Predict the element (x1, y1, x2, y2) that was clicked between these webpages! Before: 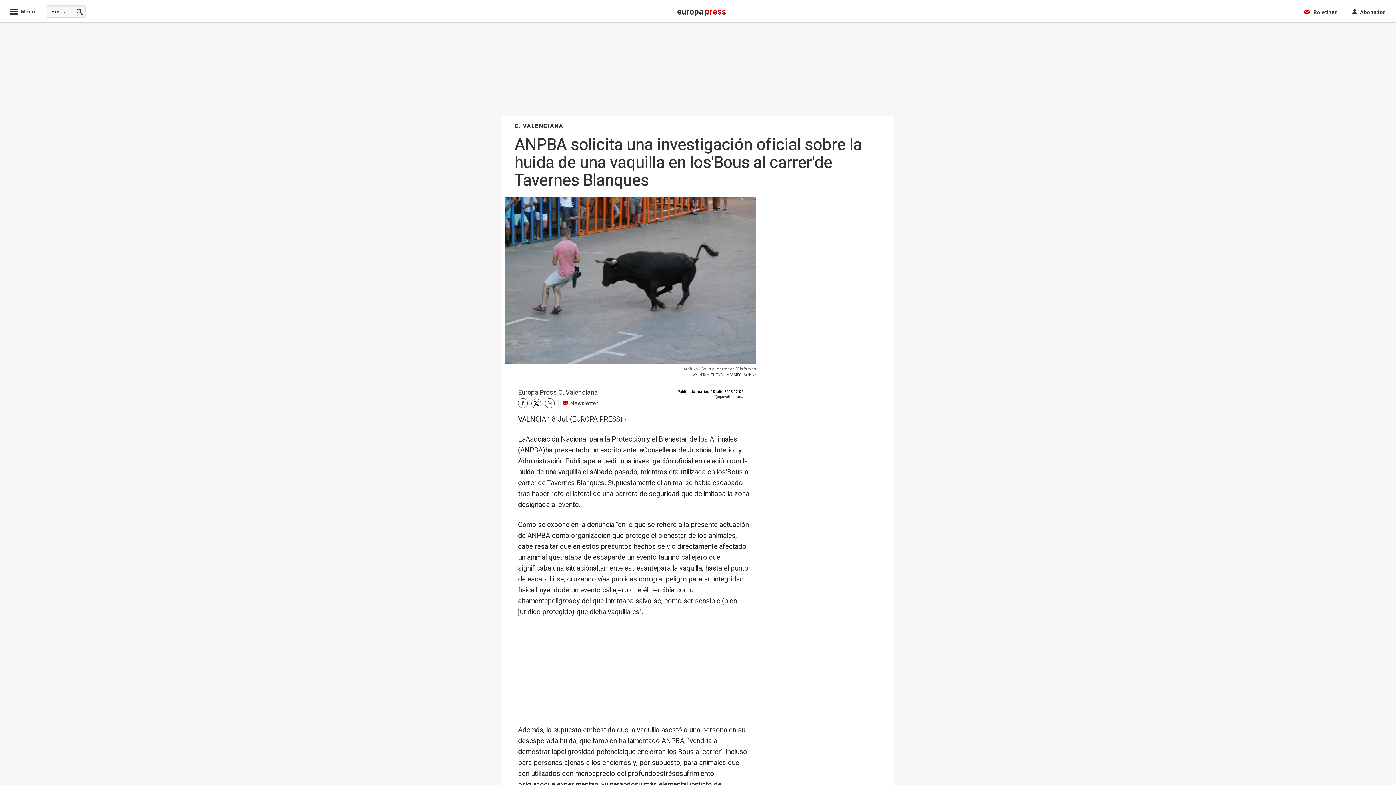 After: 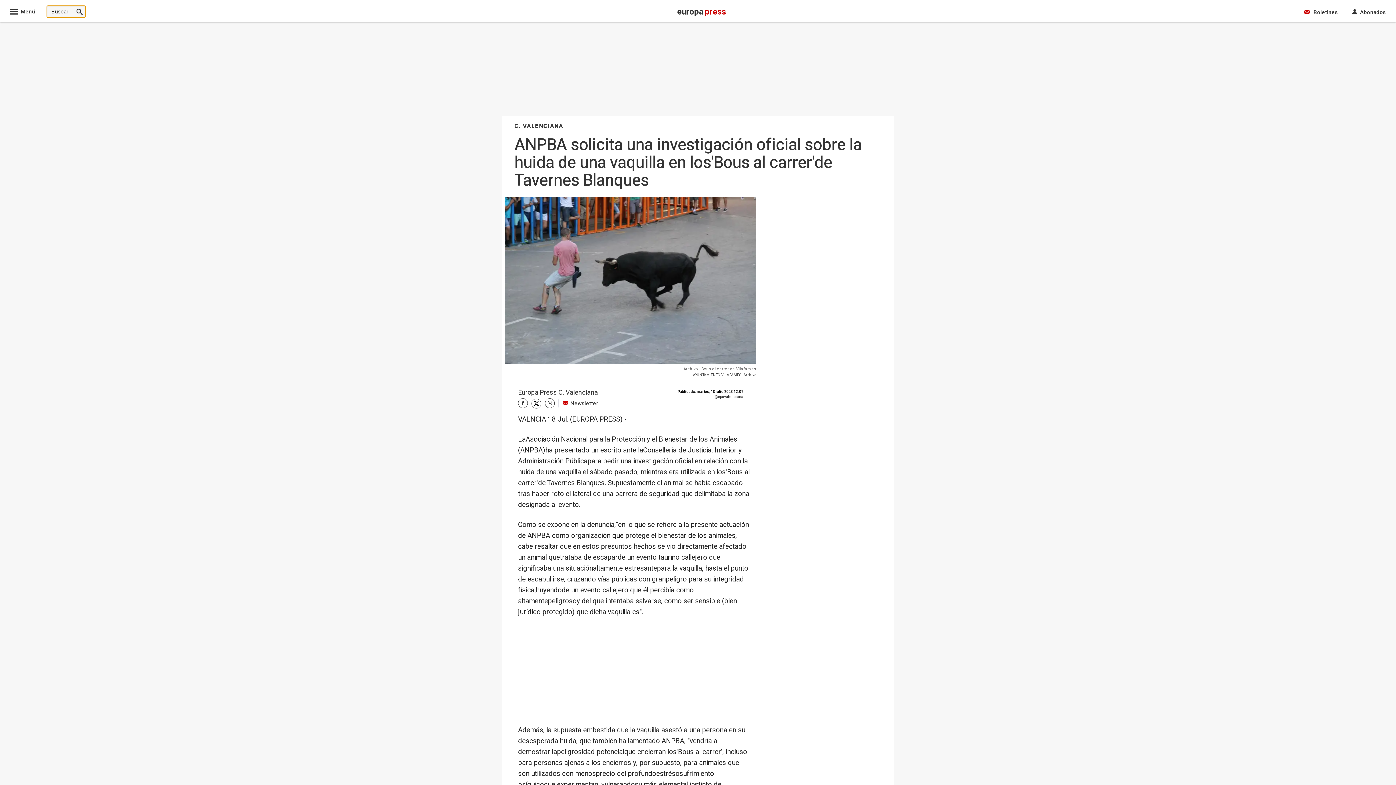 Action: bbox: (73, 5, 85, 17)